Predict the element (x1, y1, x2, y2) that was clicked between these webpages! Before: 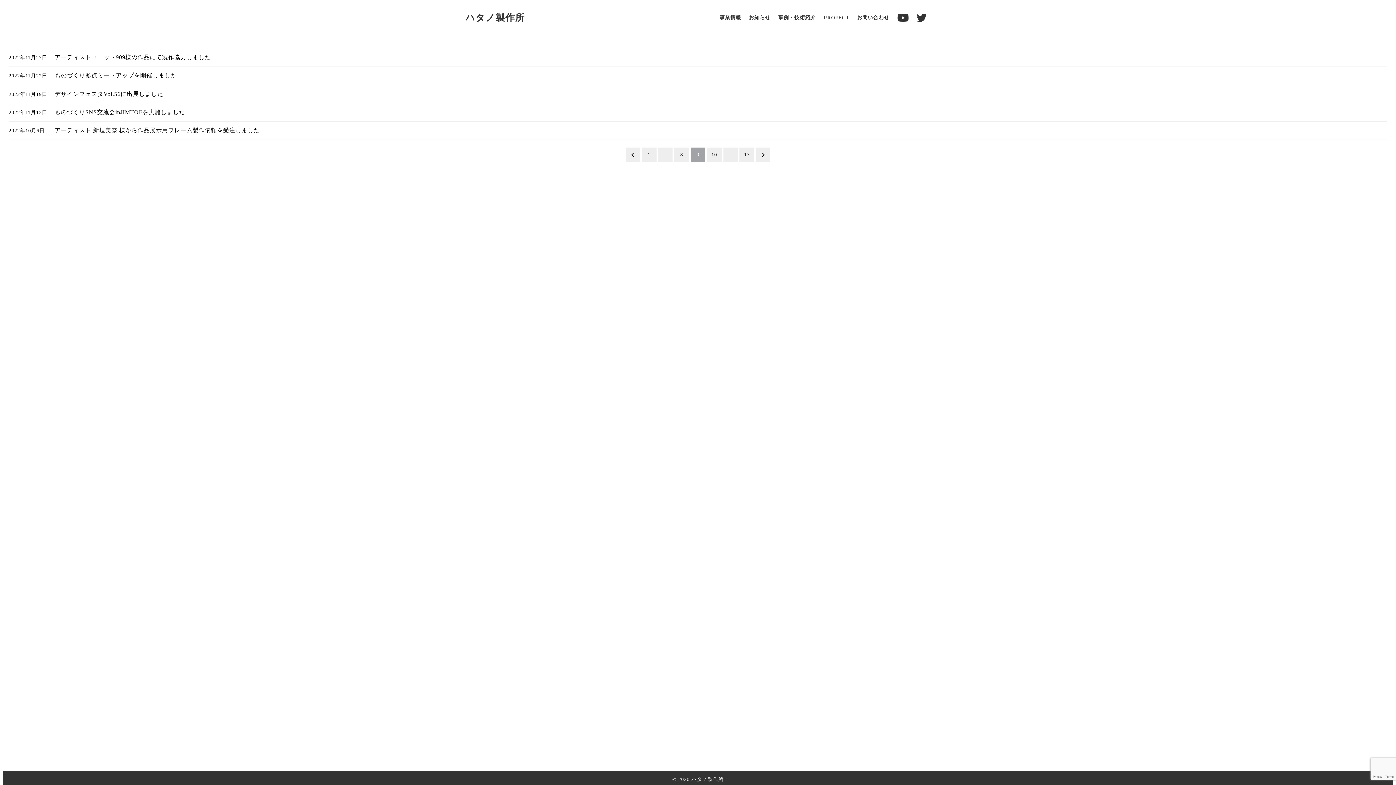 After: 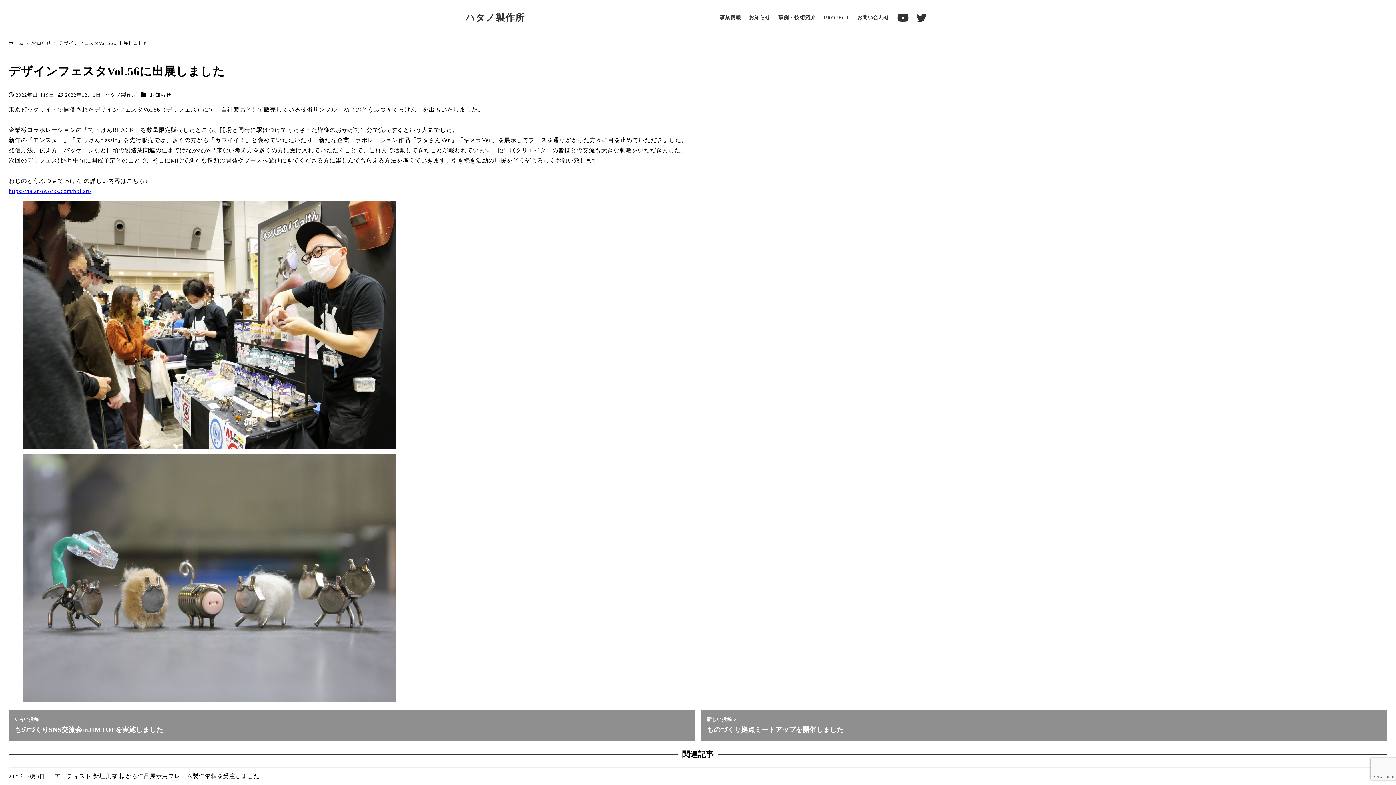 Action: label: デザインフェスタVol.56に出展しました
2022年11月19日 bbox: (8, 85, 1387, 103)